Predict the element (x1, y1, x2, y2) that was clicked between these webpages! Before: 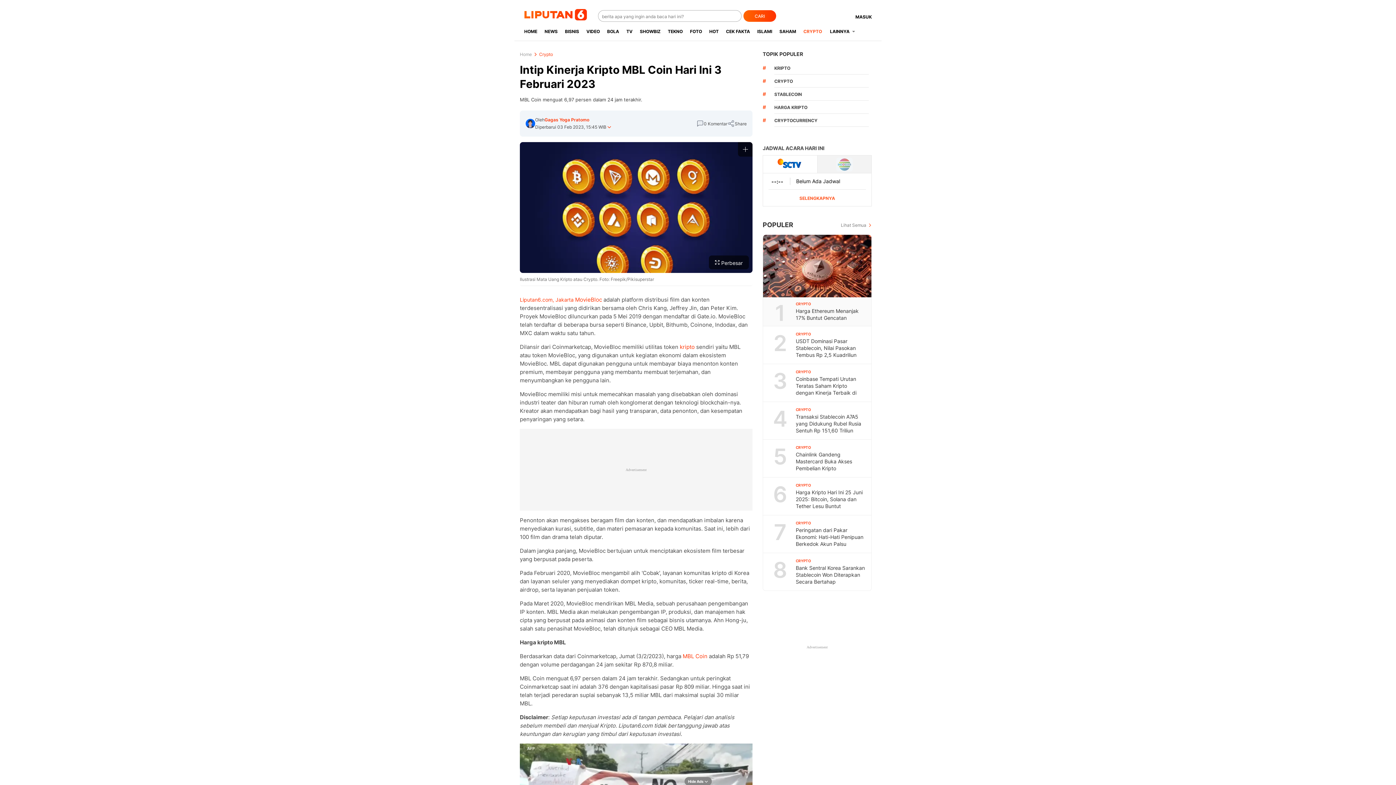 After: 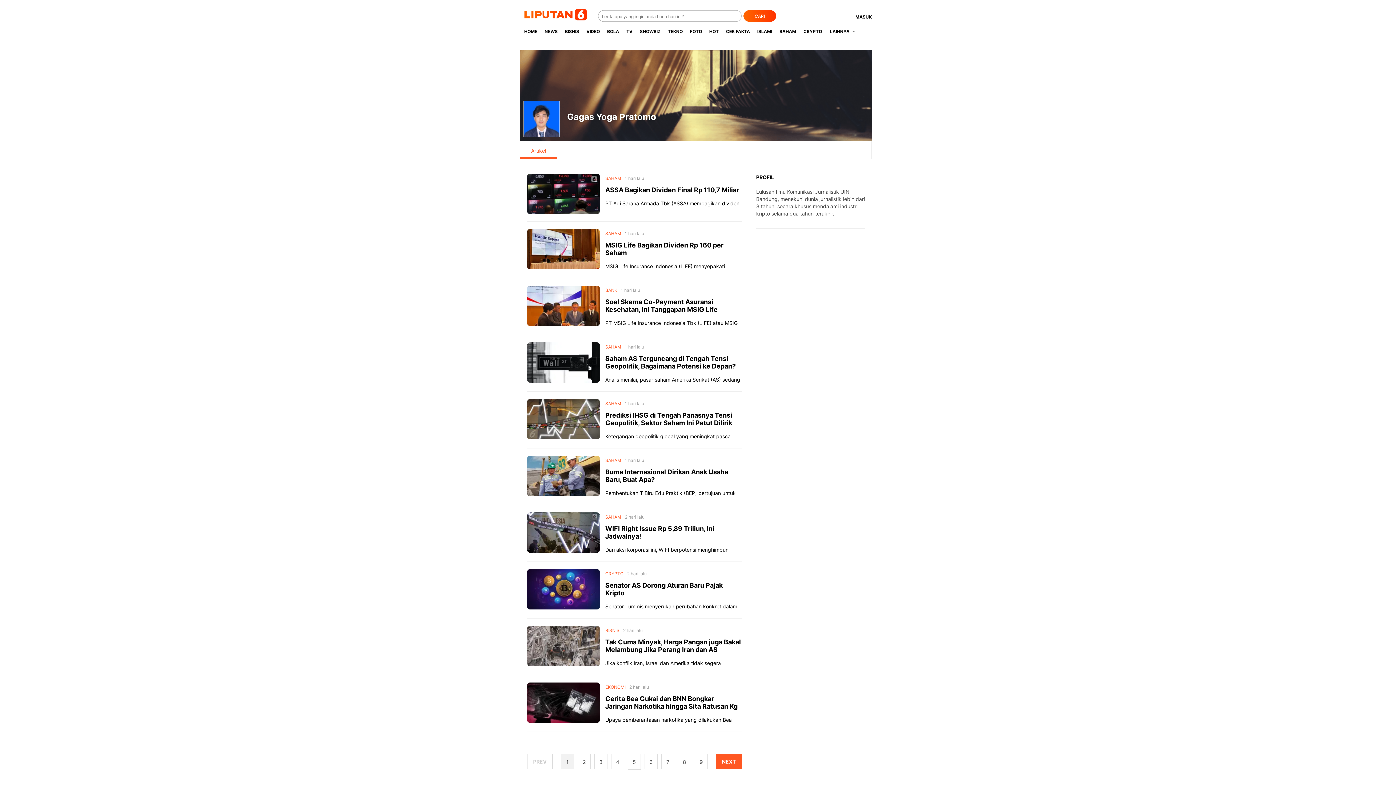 Action: bbox: (525, 118, 535, 128)